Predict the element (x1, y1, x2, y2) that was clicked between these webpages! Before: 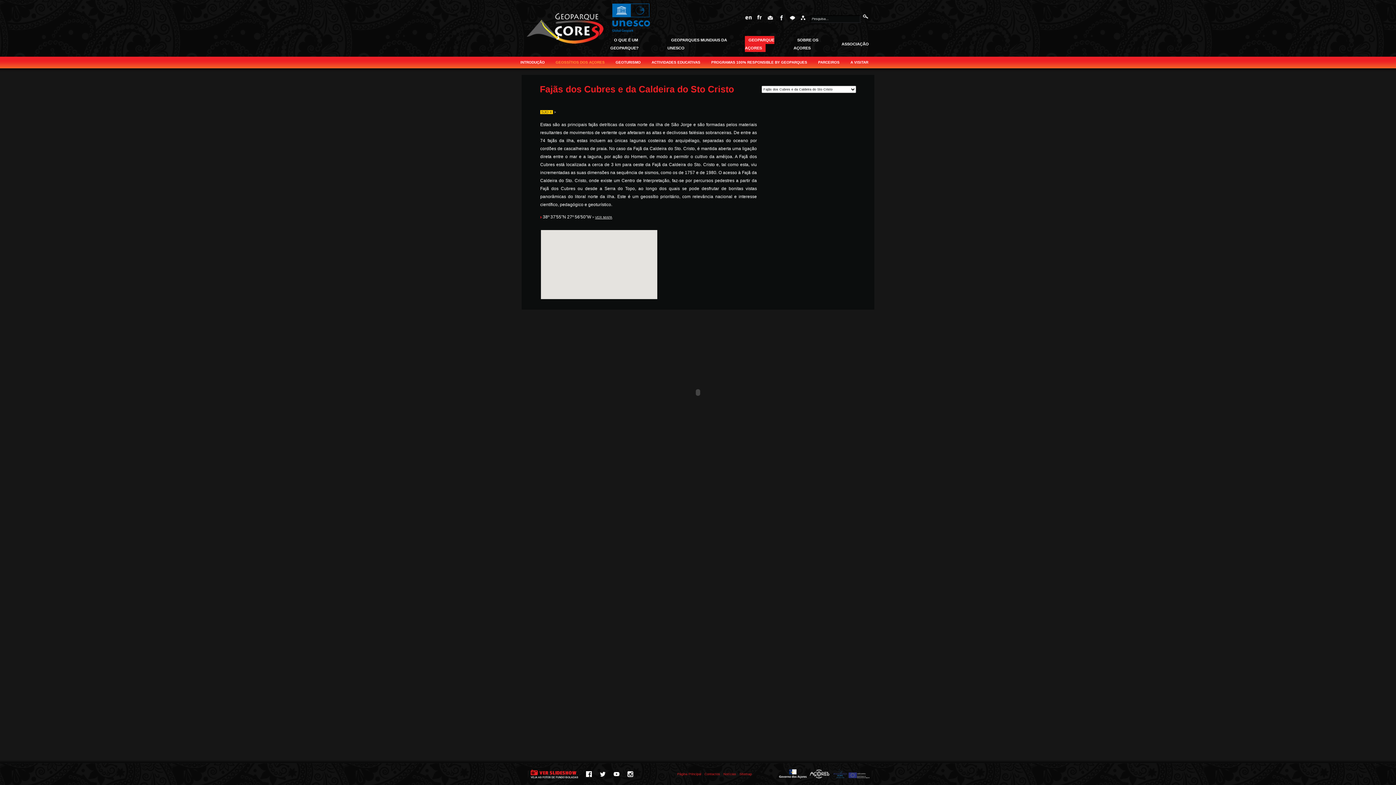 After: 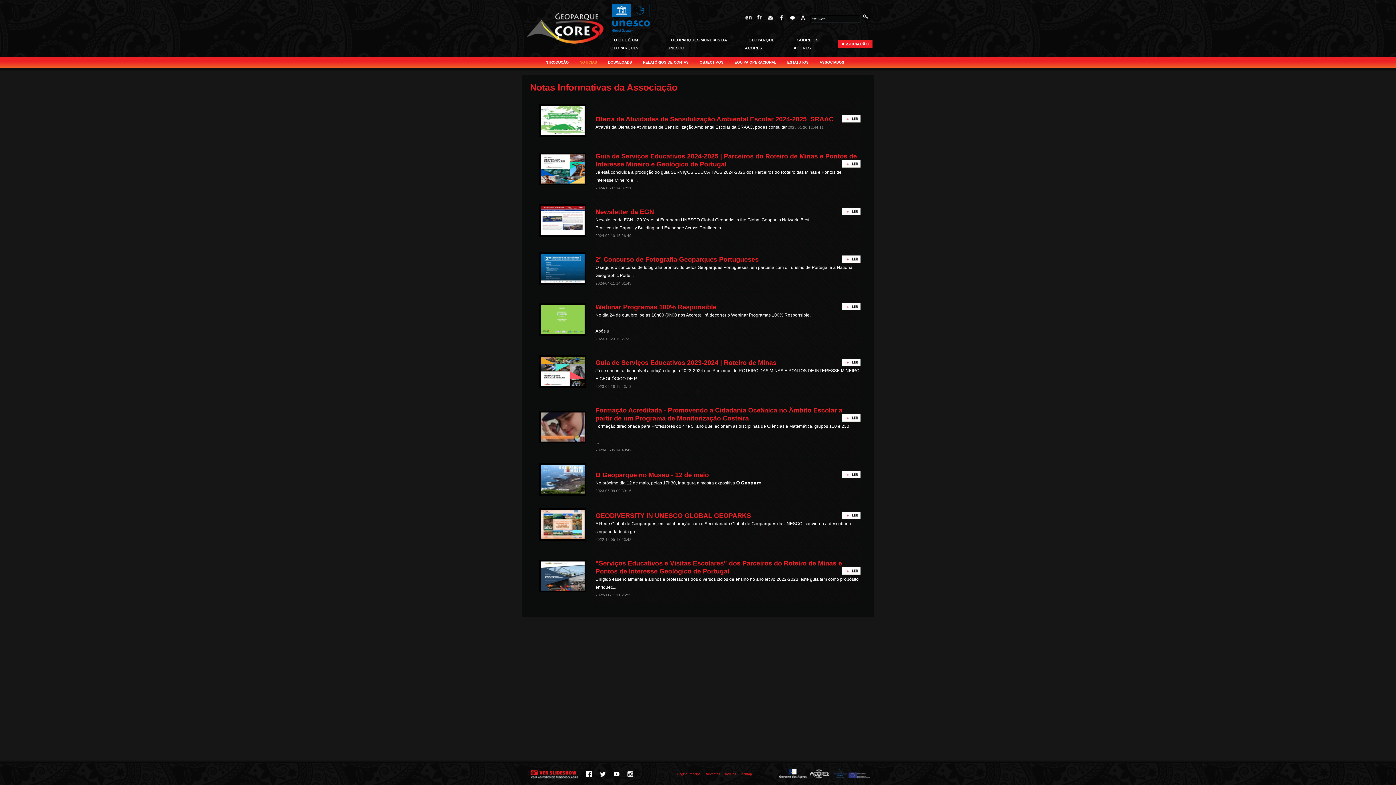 Action: bbox: (723, 772, 736, 776) label: Notícias